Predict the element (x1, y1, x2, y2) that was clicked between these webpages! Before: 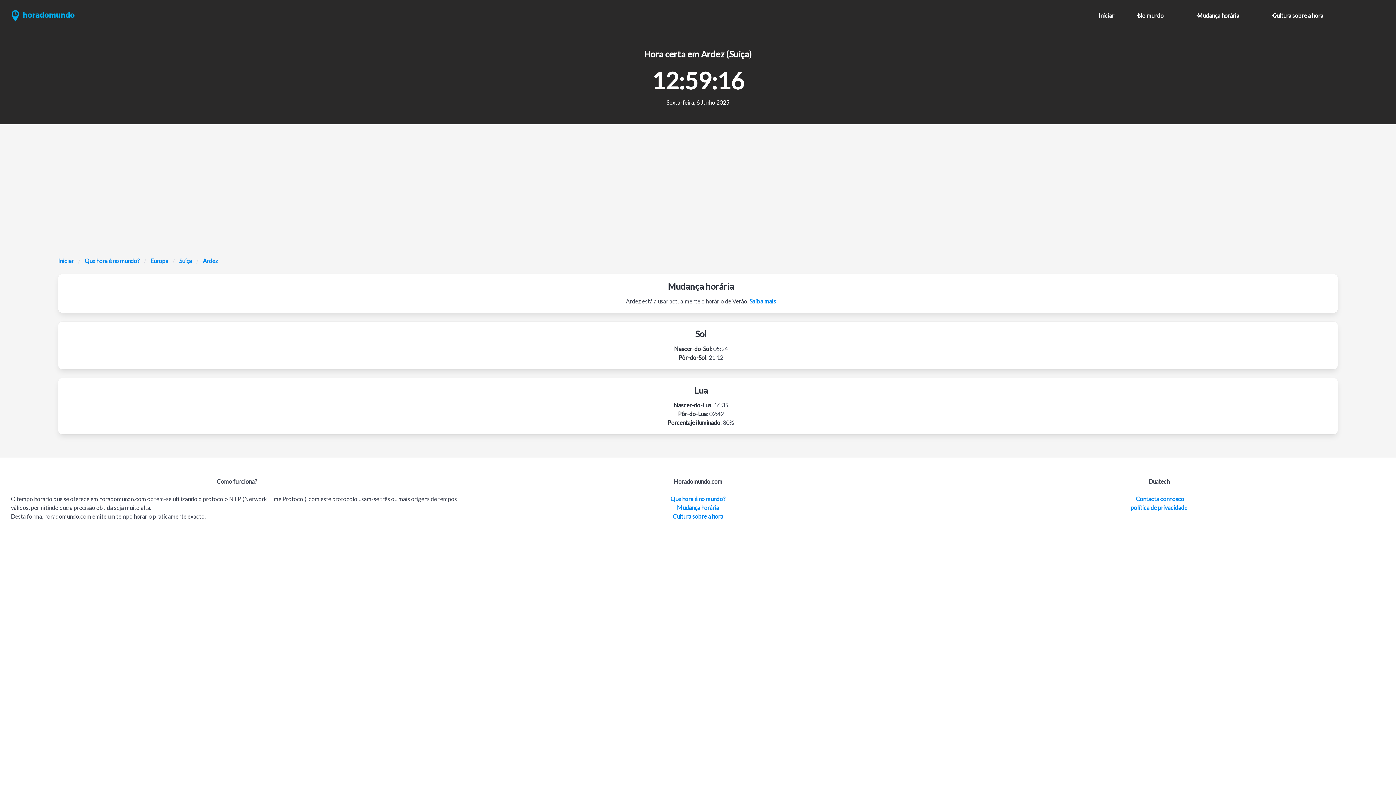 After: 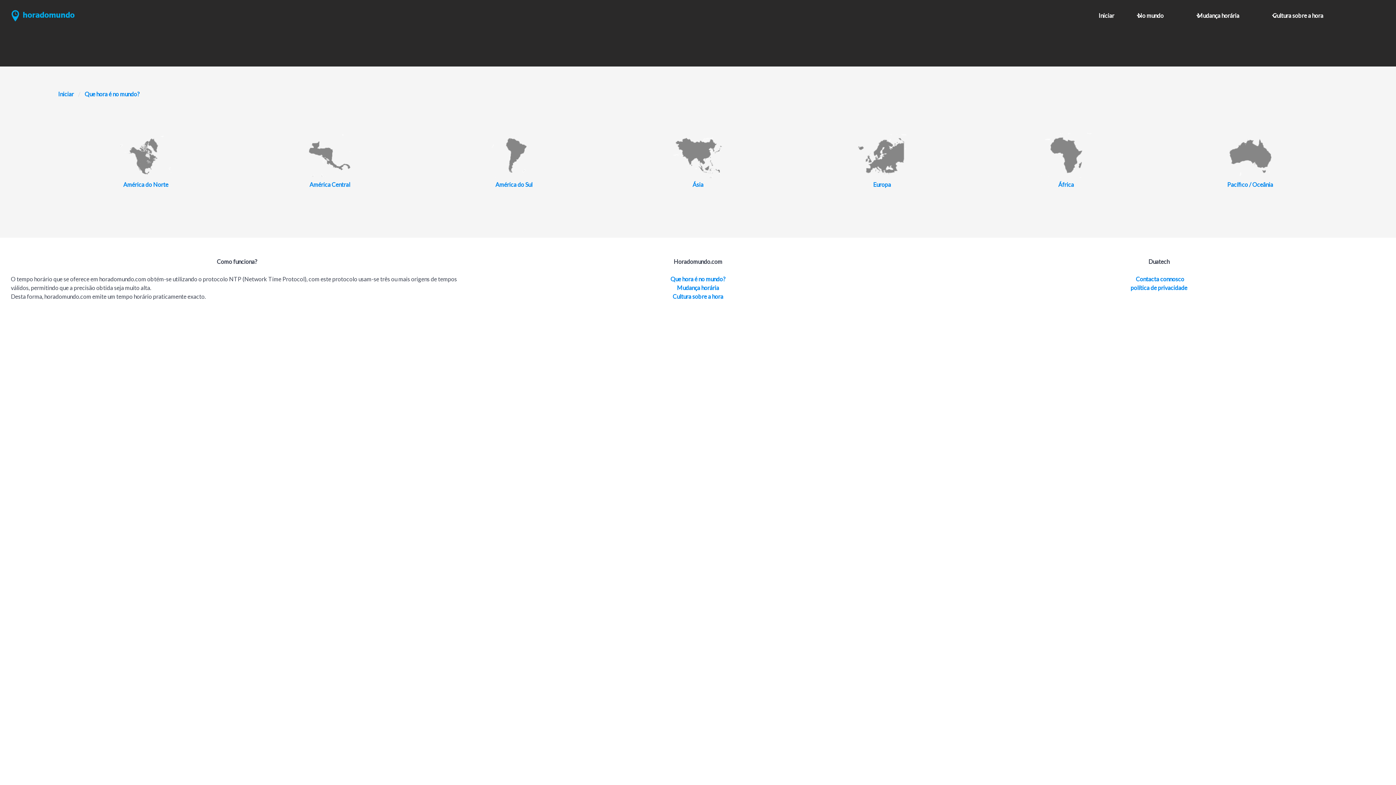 Action: bbox: (670, 495, 725, 502) label: Que hora é no mundo?